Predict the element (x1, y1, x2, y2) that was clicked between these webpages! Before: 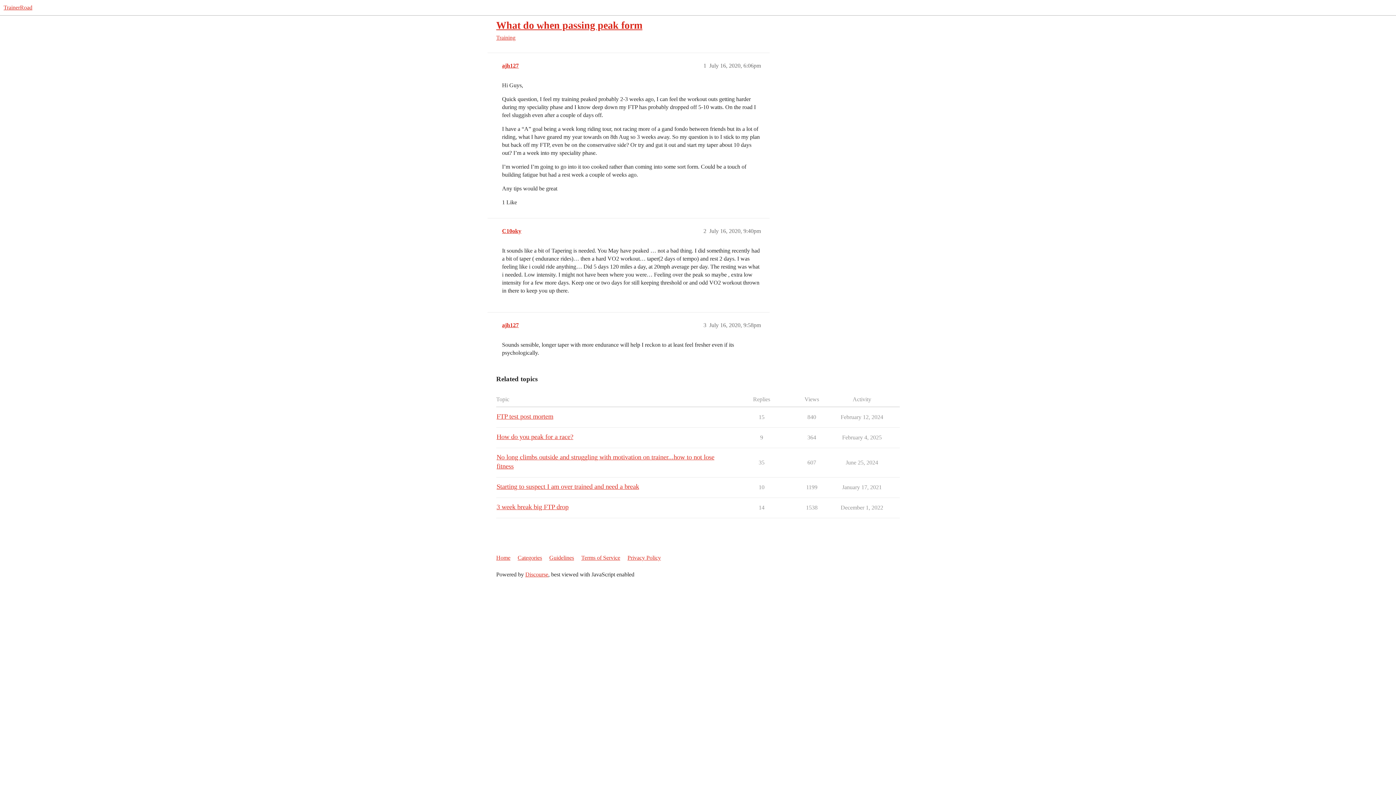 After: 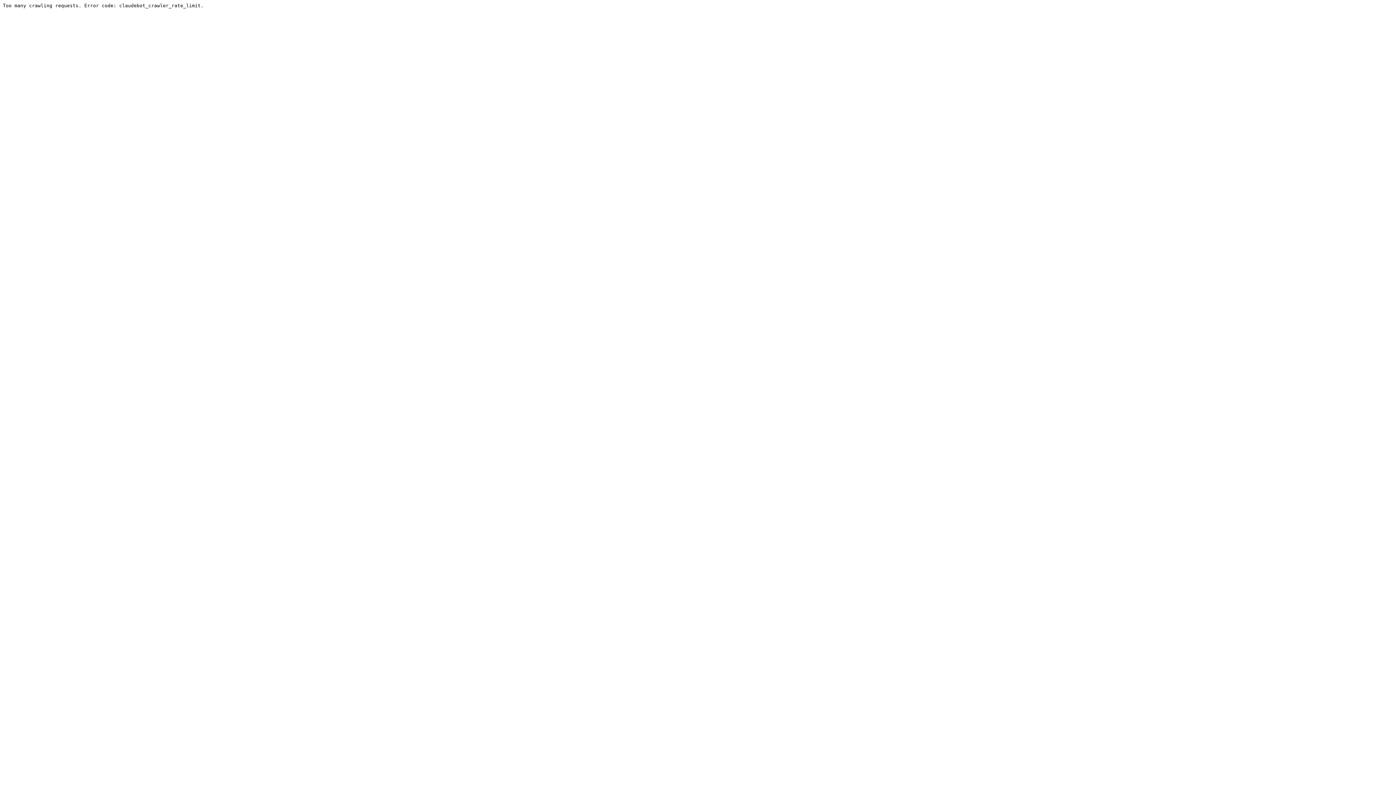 Action: bbox: (502, 62, 518, 68) label: ajh127